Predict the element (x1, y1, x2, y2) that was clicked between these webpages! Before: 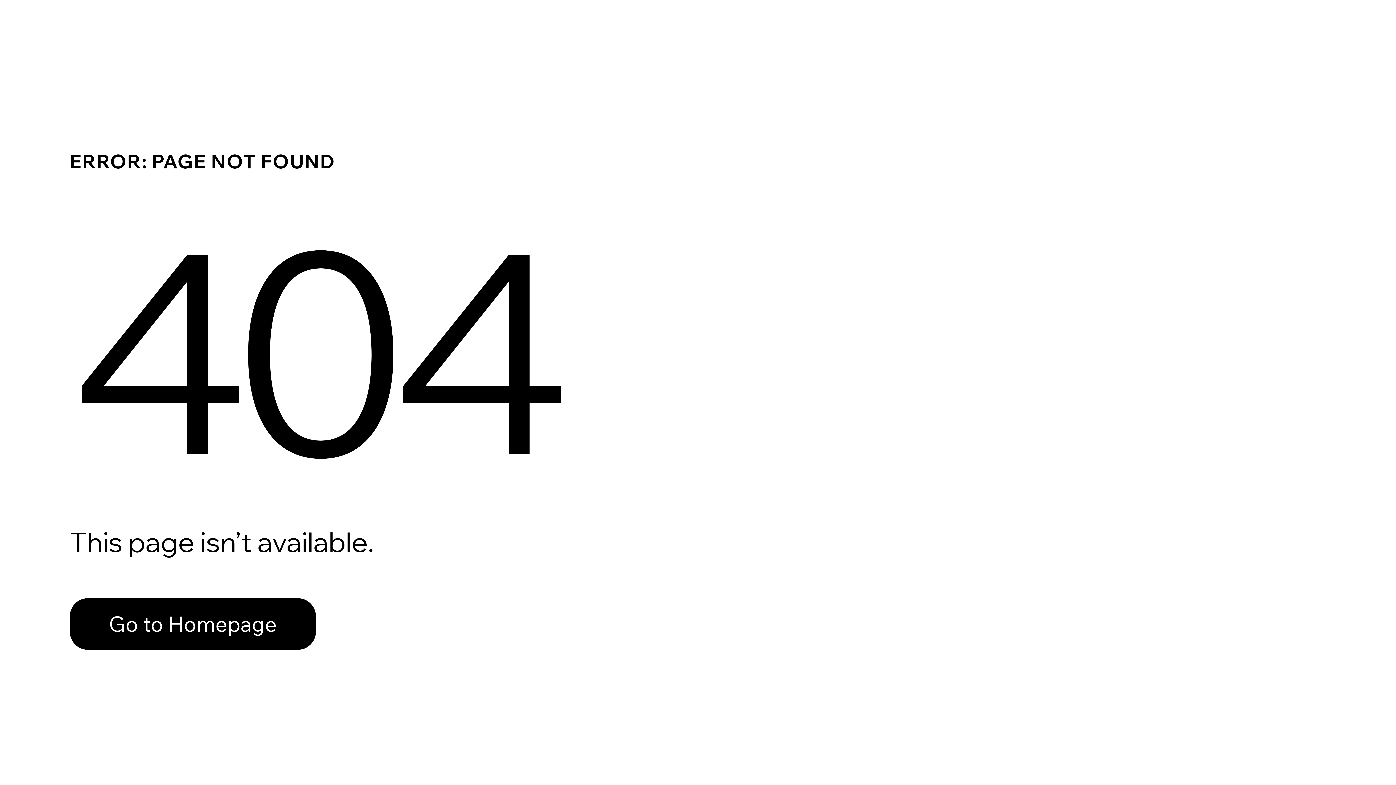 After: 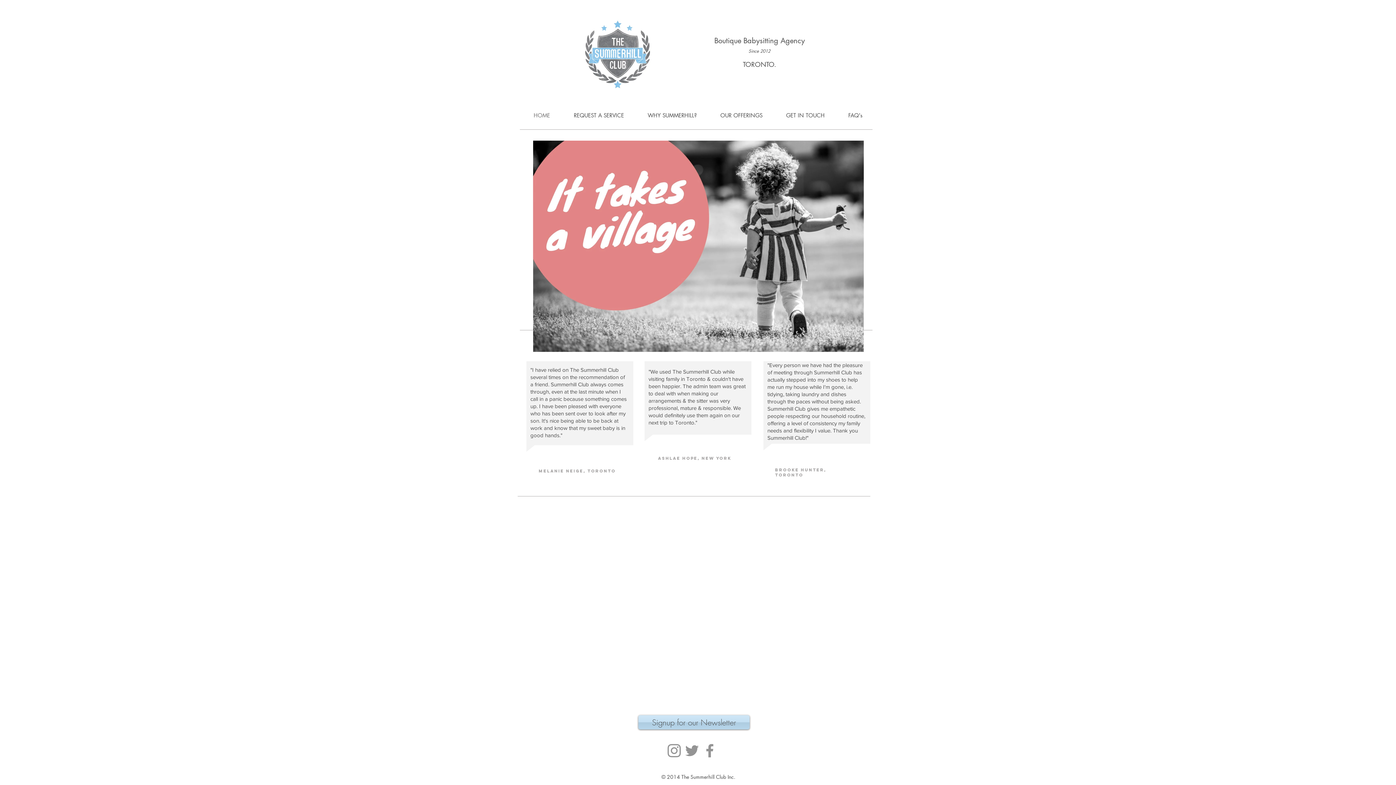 Action: label: Go to Homepage bbox: (69, 598, 316, 650)